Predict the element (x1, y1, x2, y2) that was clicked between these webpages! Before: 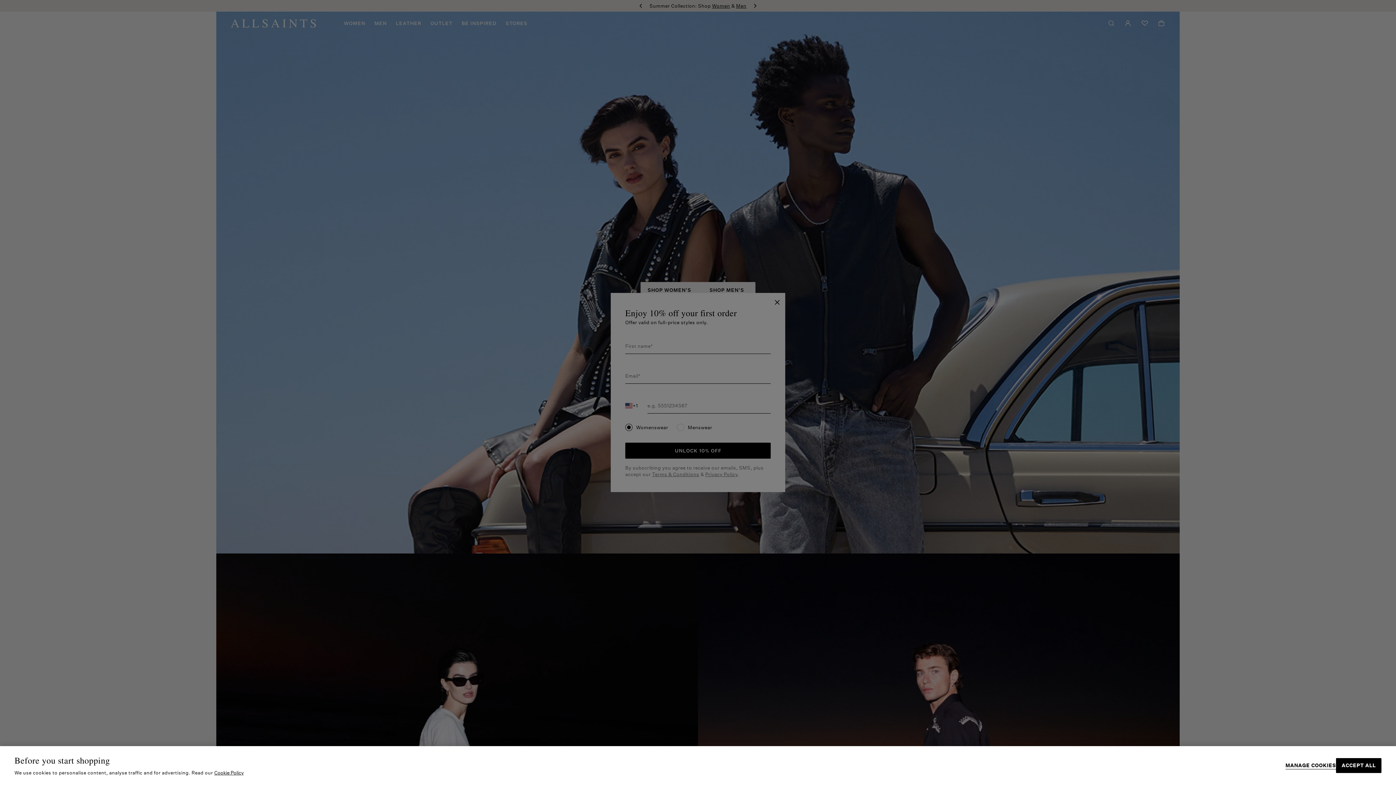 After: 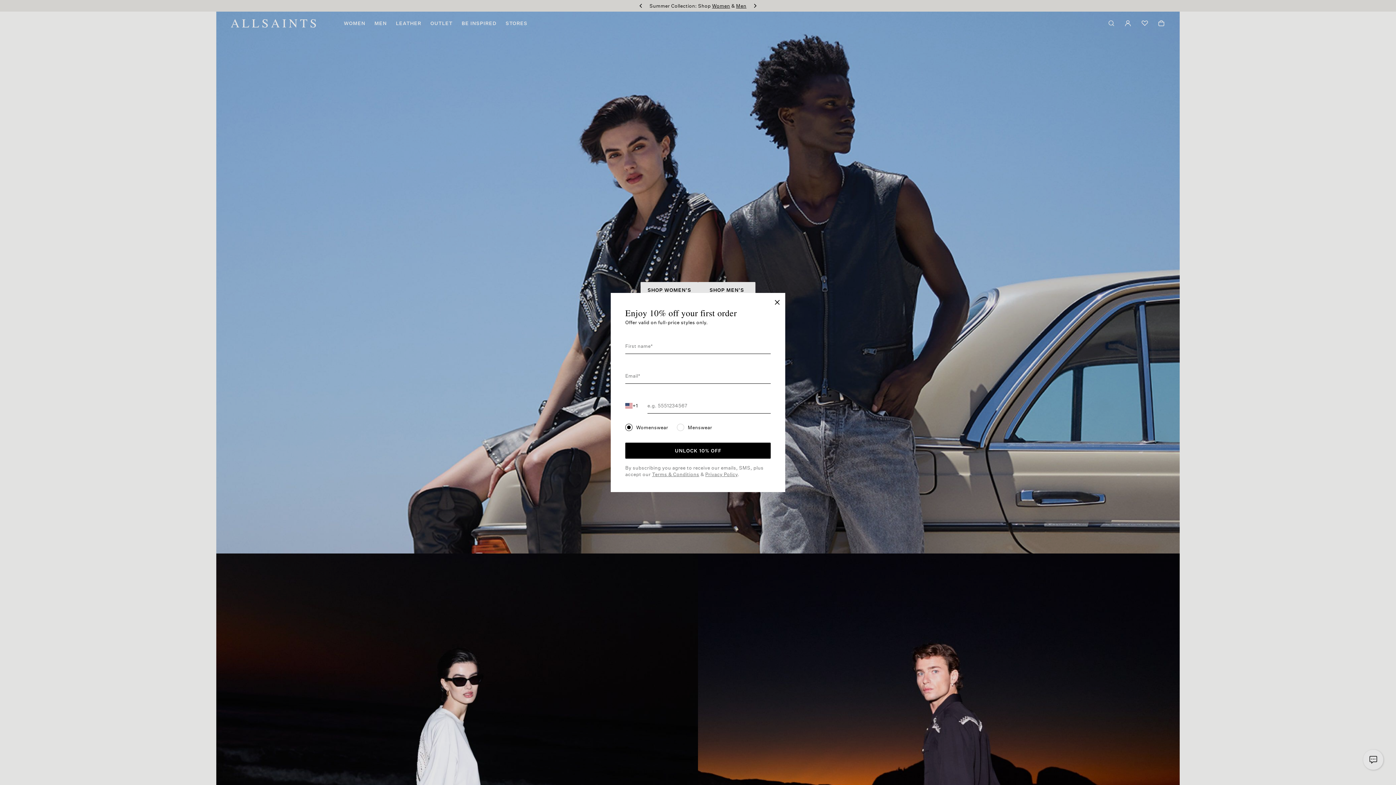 Action: label: ACCEPT ALL bbox: (1336, 758, 1381, 773)